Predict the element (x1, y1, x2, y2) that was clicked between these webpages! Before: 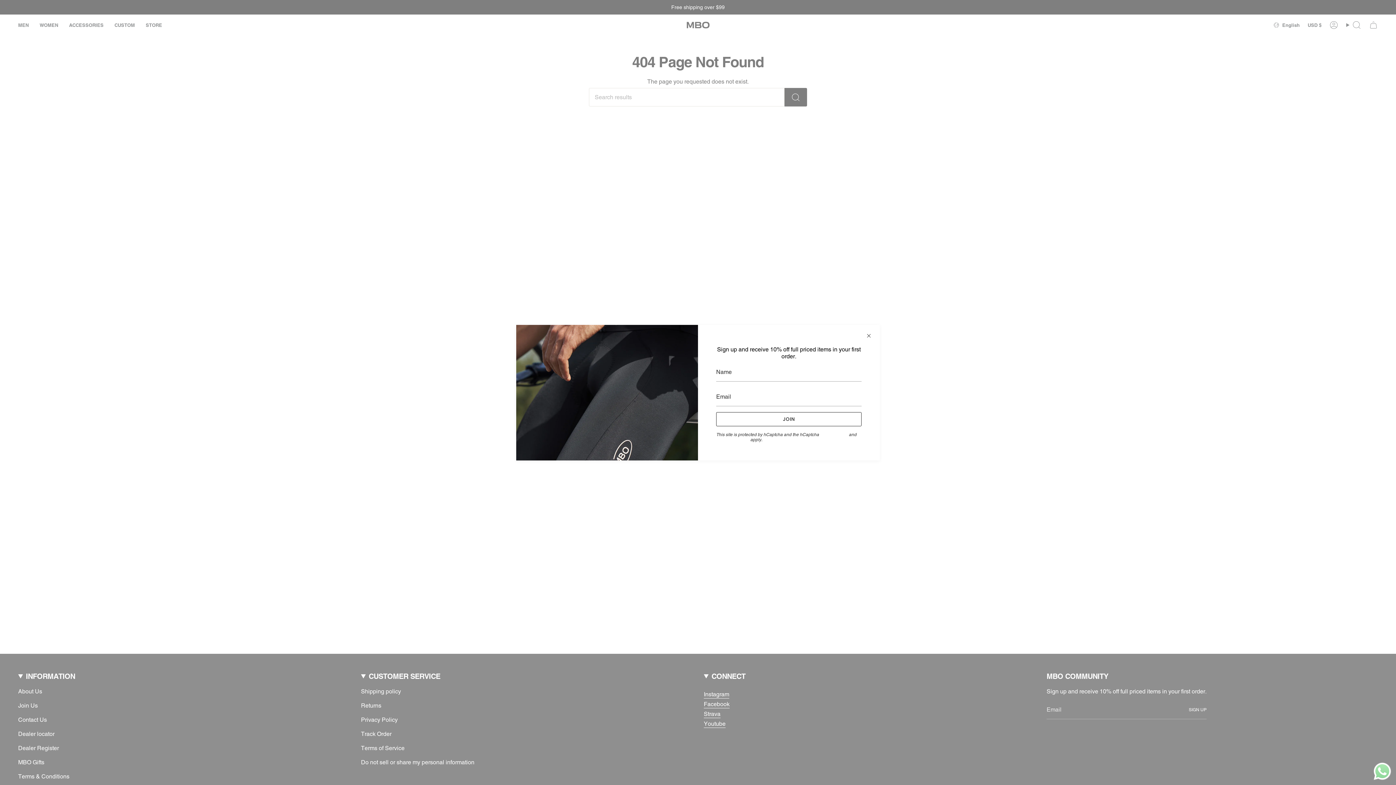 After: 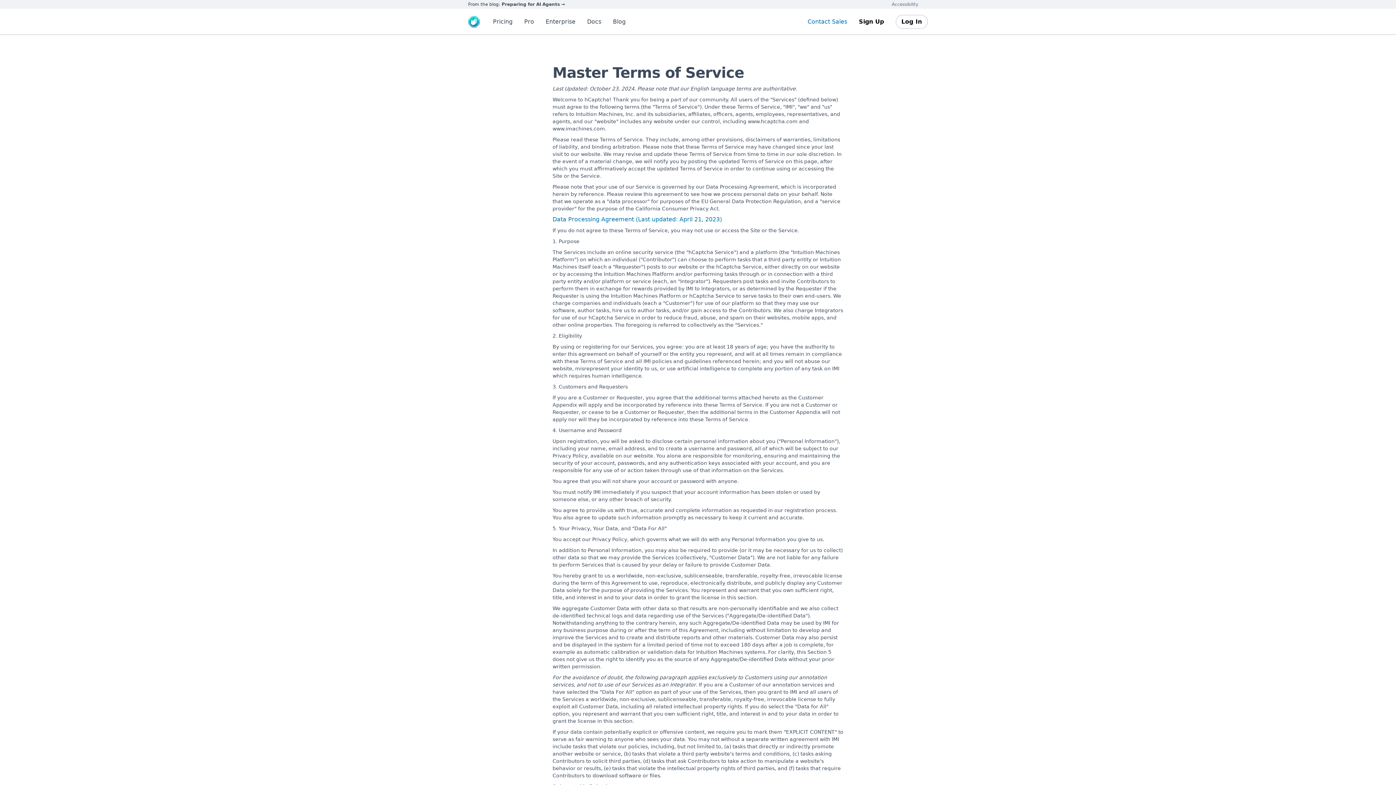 Action: label: Terms of Service bbox: (716, 437, 749, 442)